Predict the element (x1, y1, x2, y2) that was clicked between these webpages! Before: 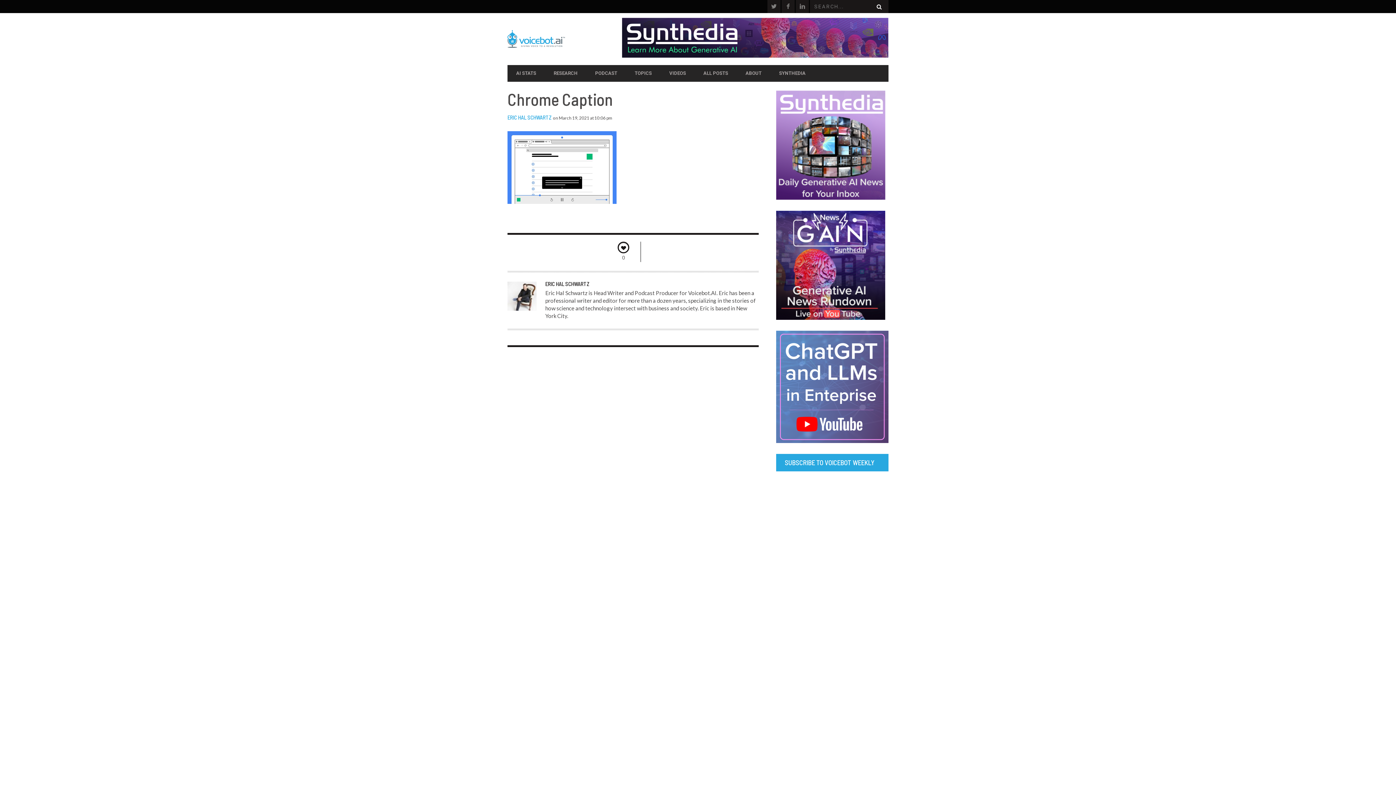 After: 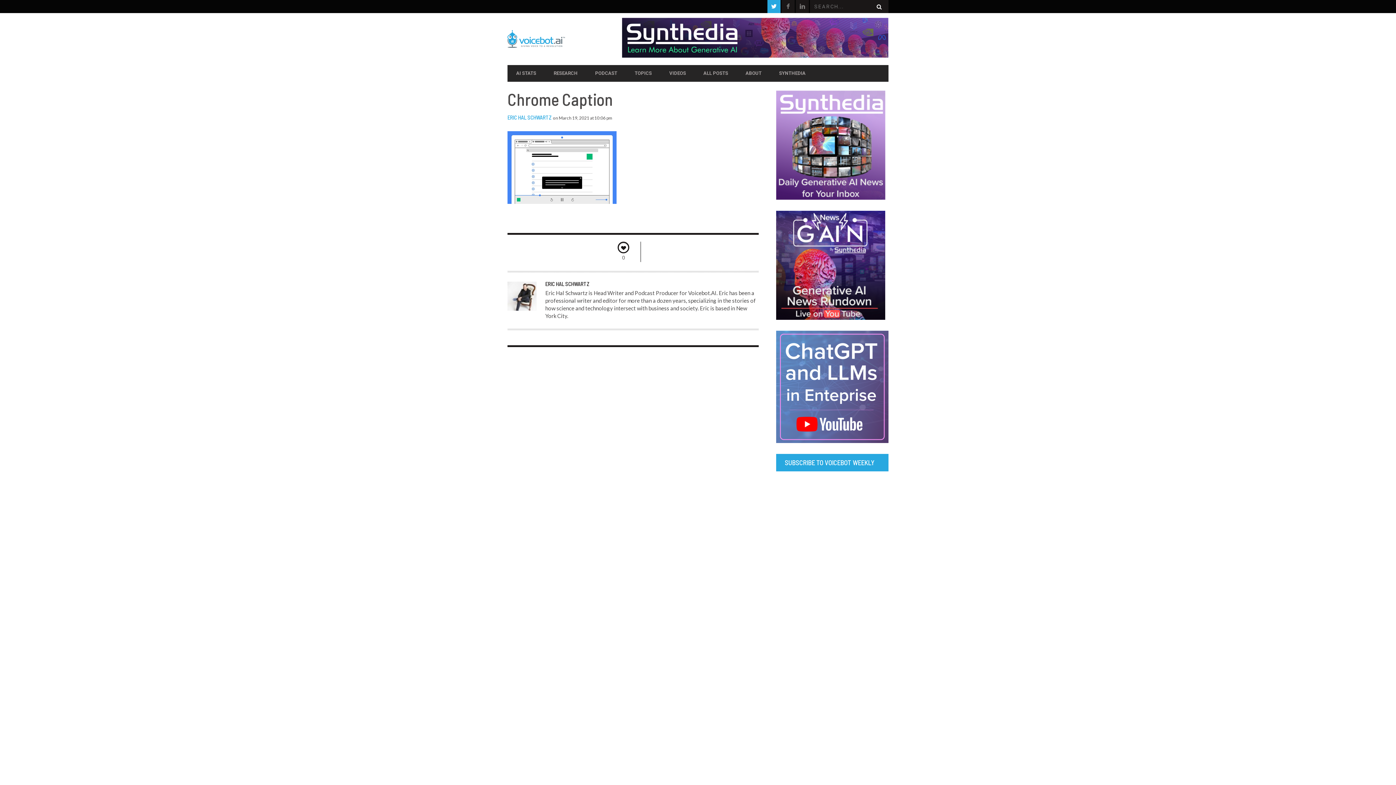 Action: bbox: (767, 0, 780, 13)